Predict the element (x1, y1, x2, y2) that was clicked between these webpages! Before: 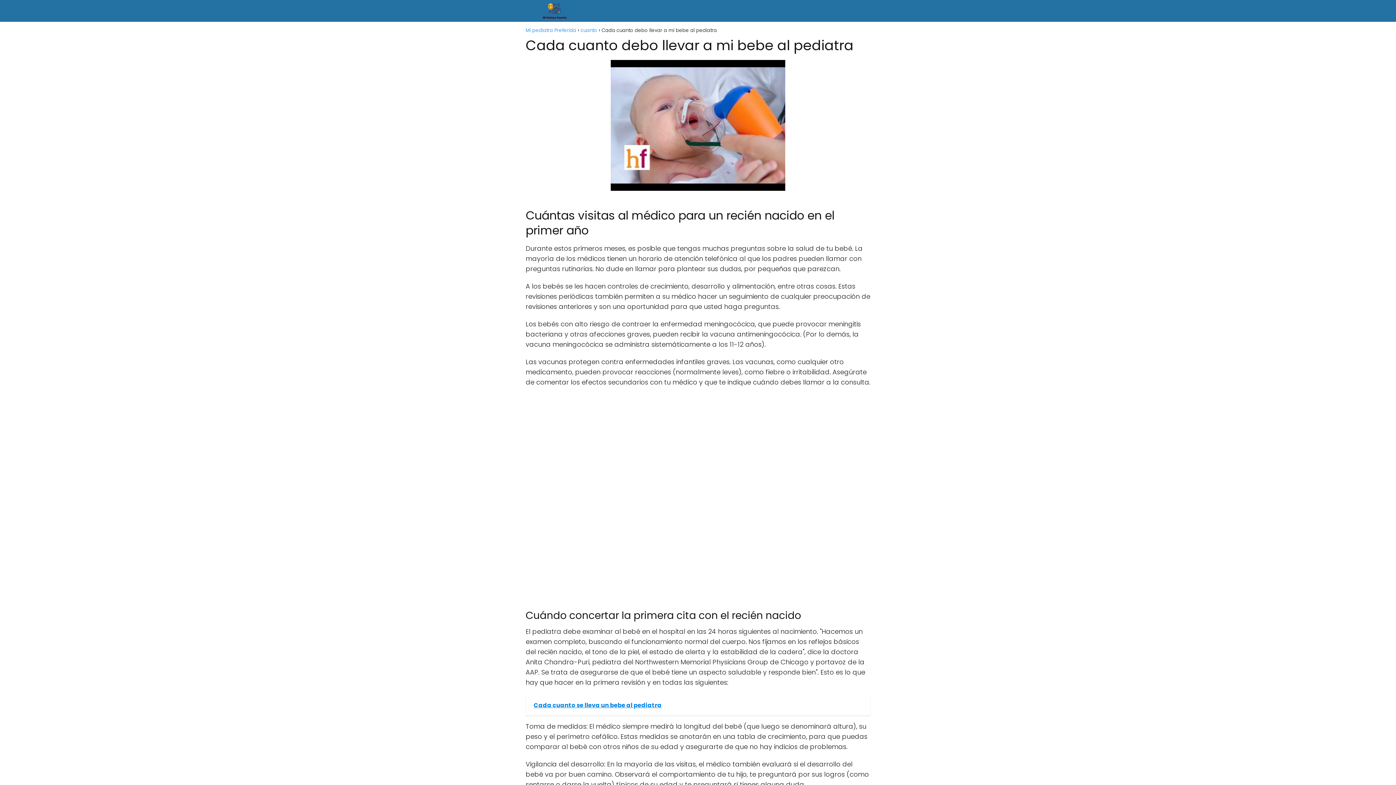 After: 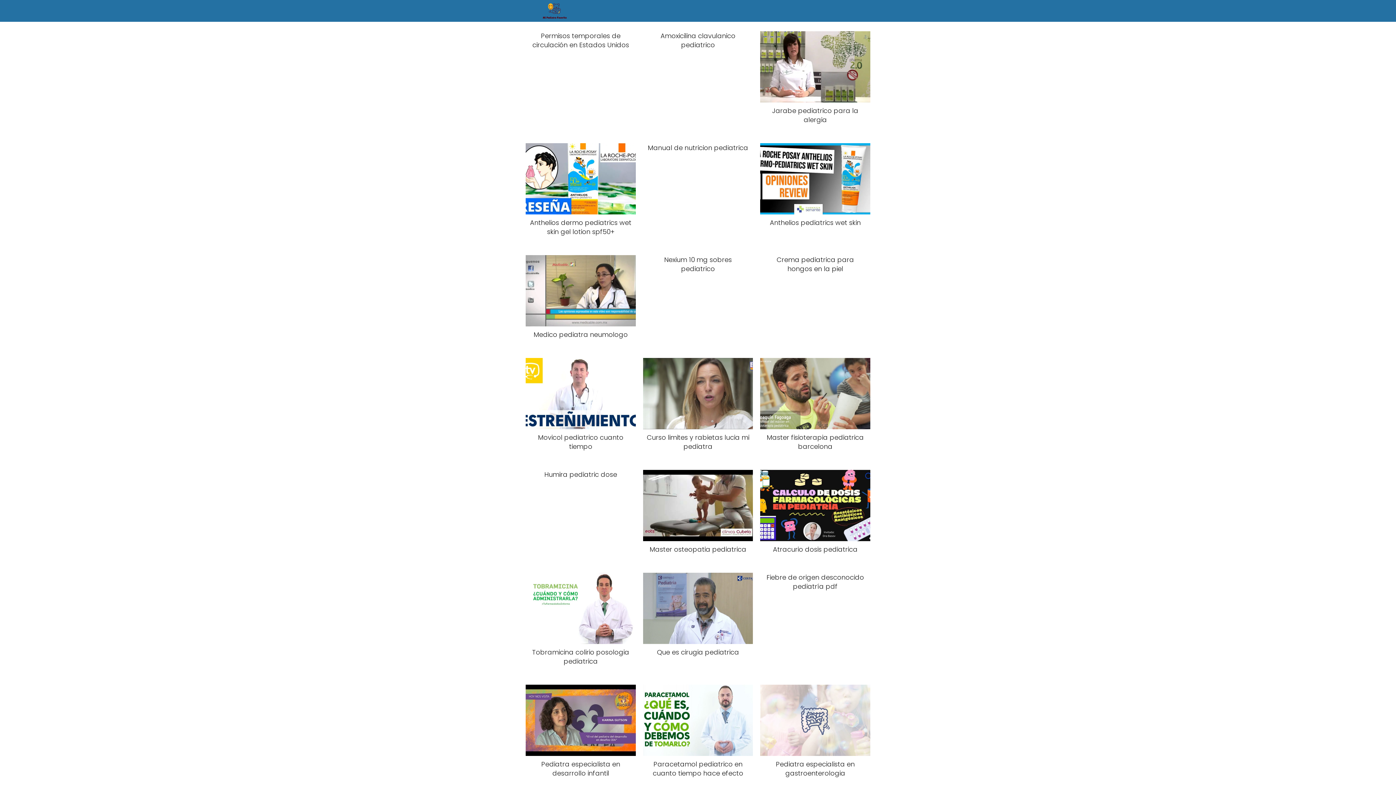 Action: bbox: (525, 26, 576, 33) label: Mi pediatra Preferida